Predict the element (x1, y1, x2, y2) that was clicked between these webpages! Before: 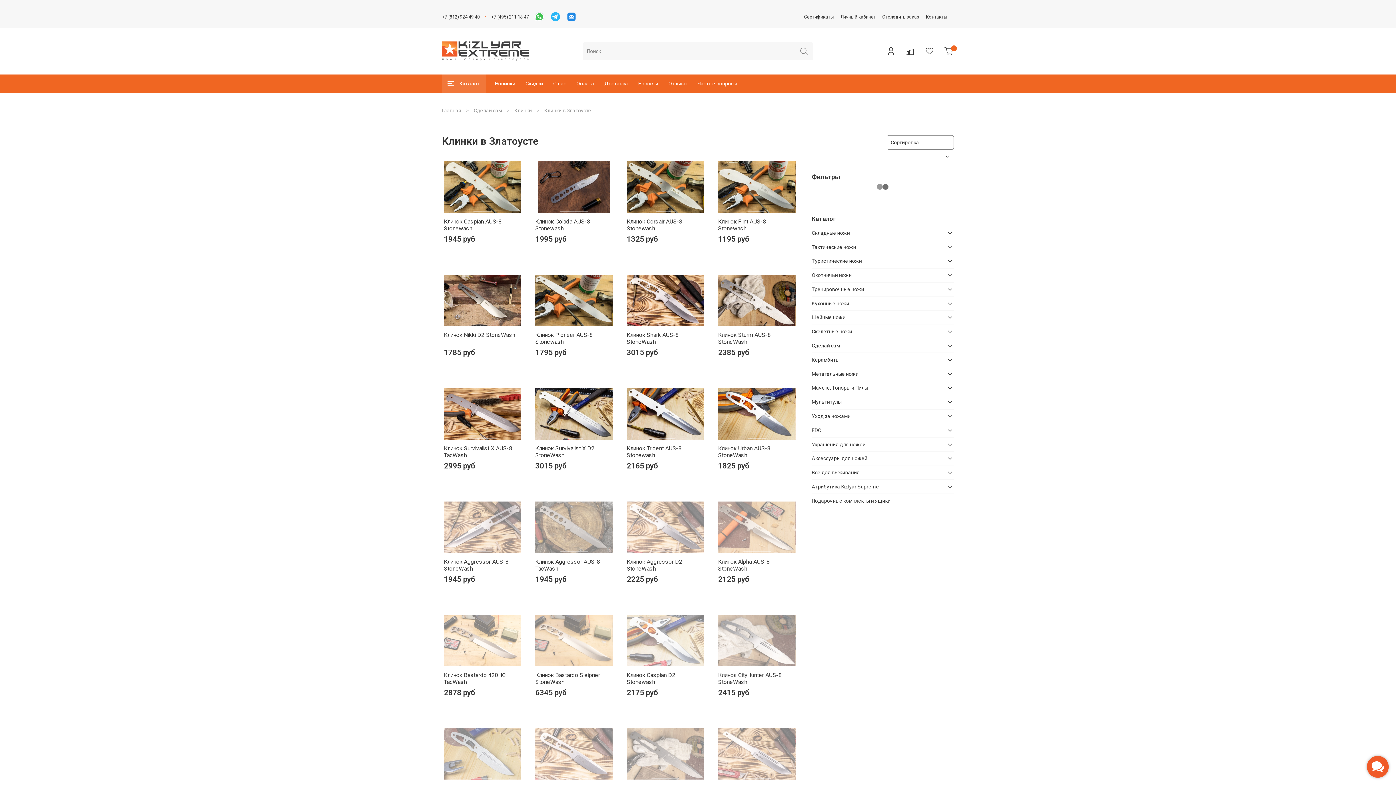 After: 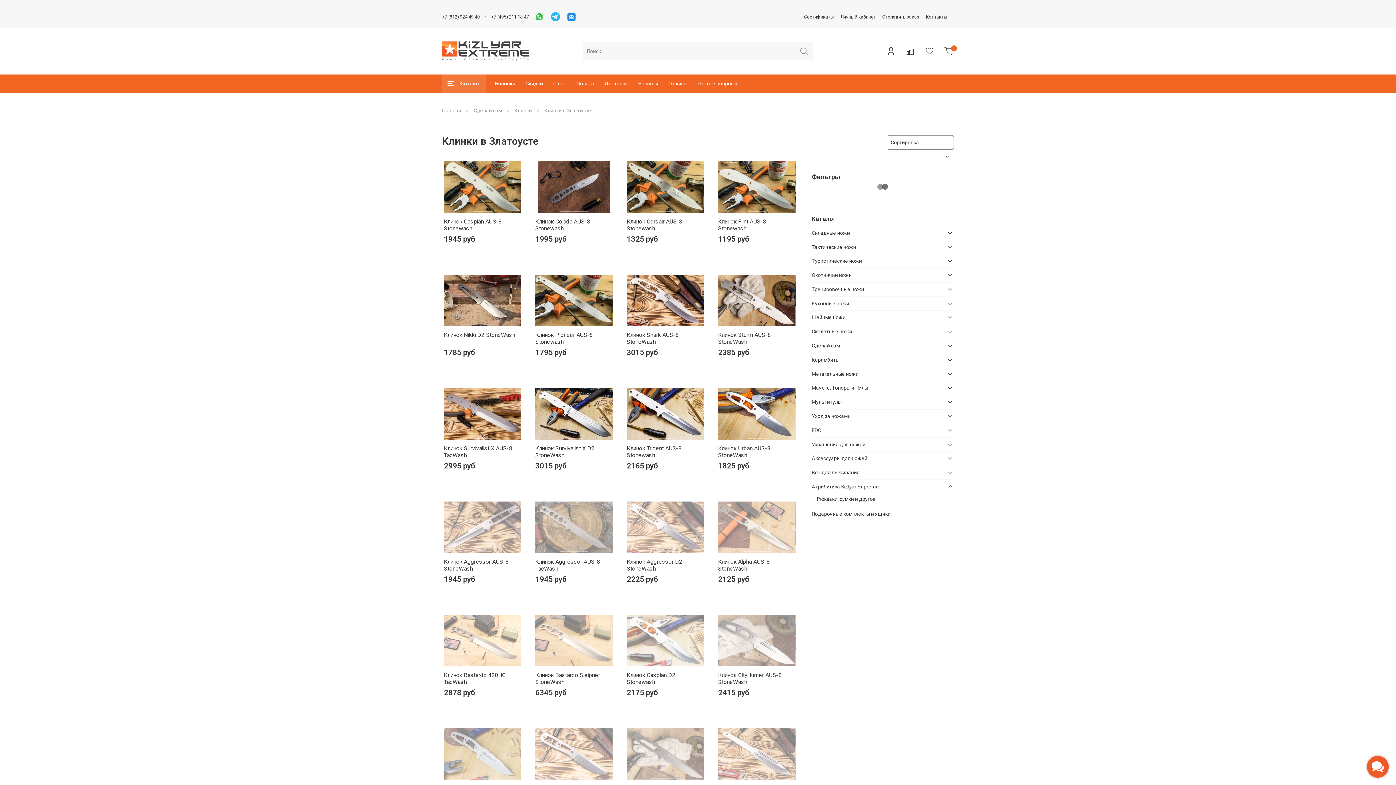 Action: bbox: (946, 483, 954, 490)